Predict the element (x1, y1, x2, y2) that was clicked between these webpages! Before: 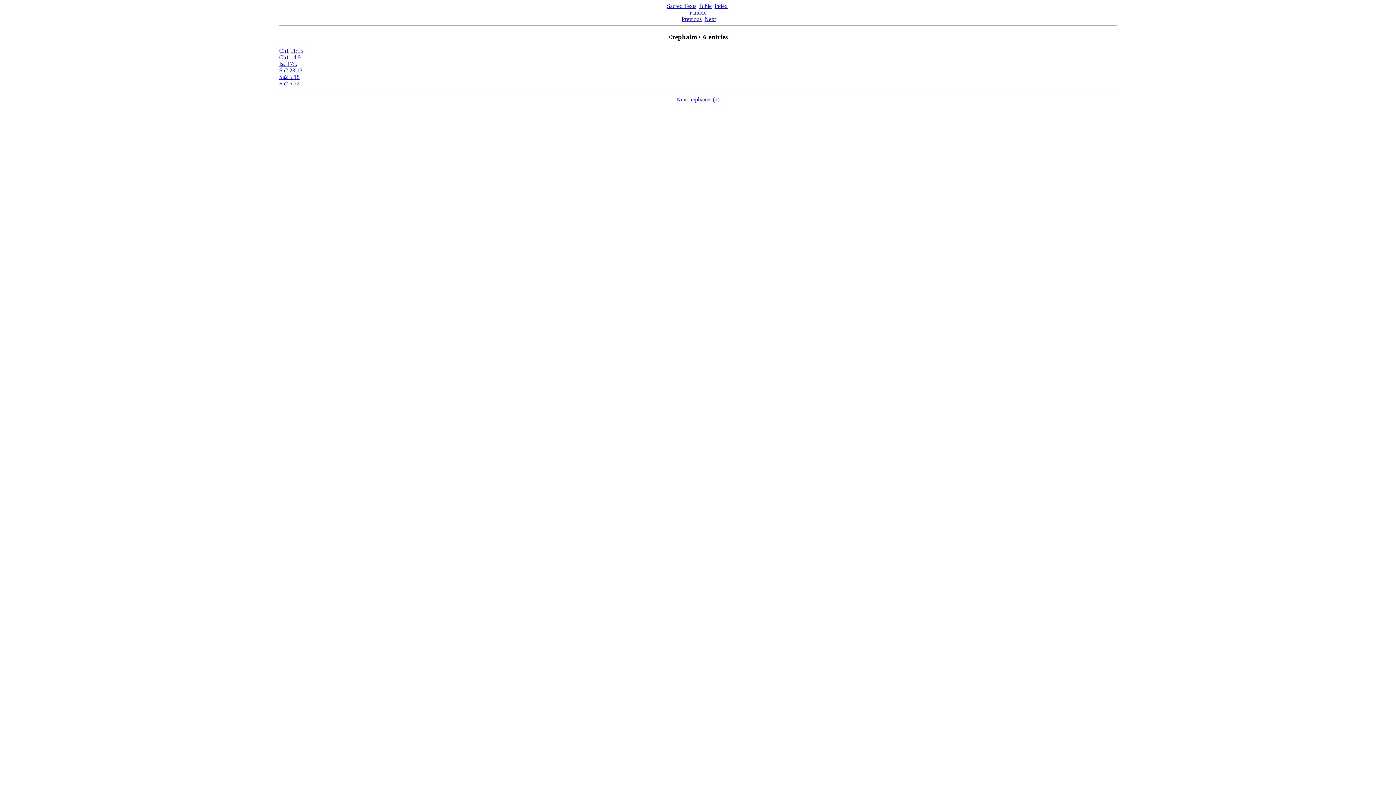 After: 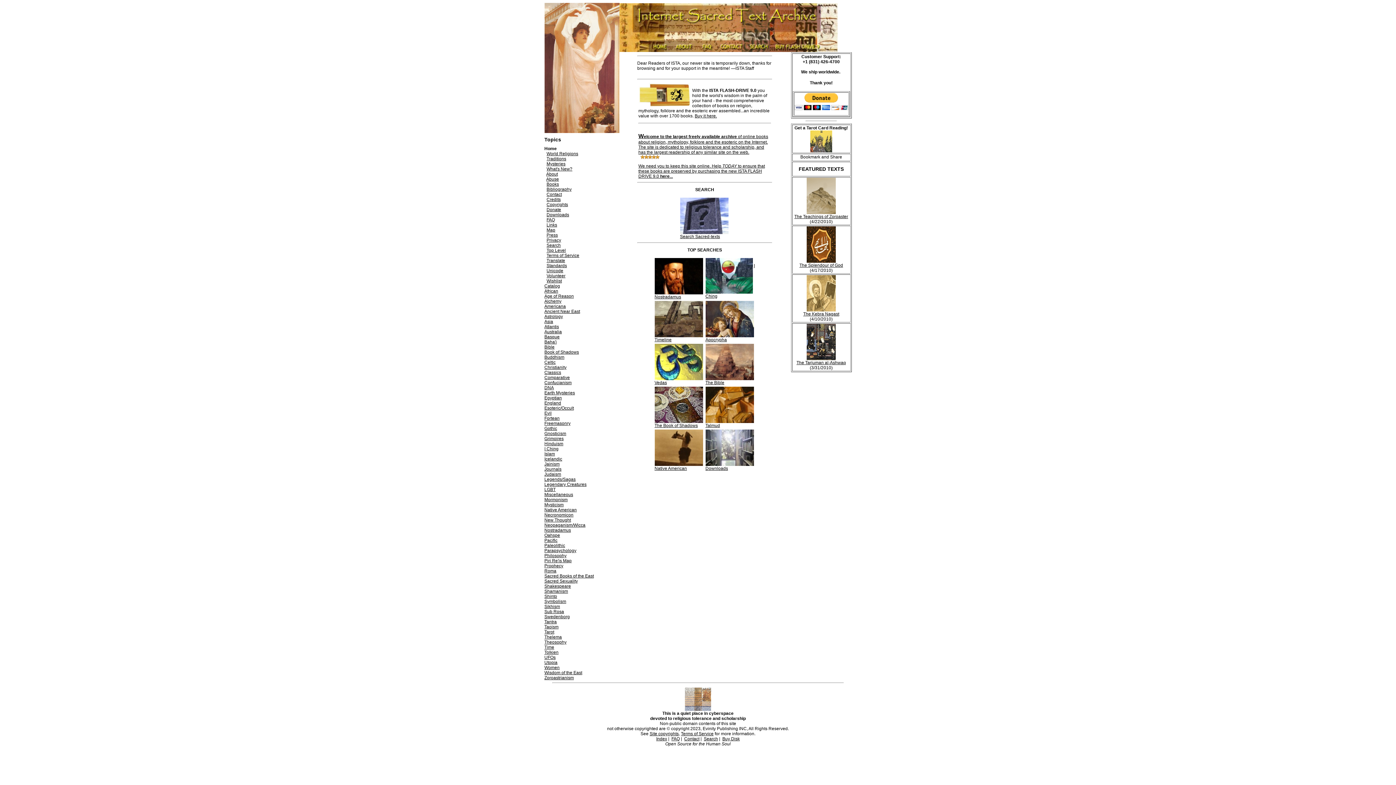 Action: label: Sacred Texts bbox: (667, 2, 696, 9)